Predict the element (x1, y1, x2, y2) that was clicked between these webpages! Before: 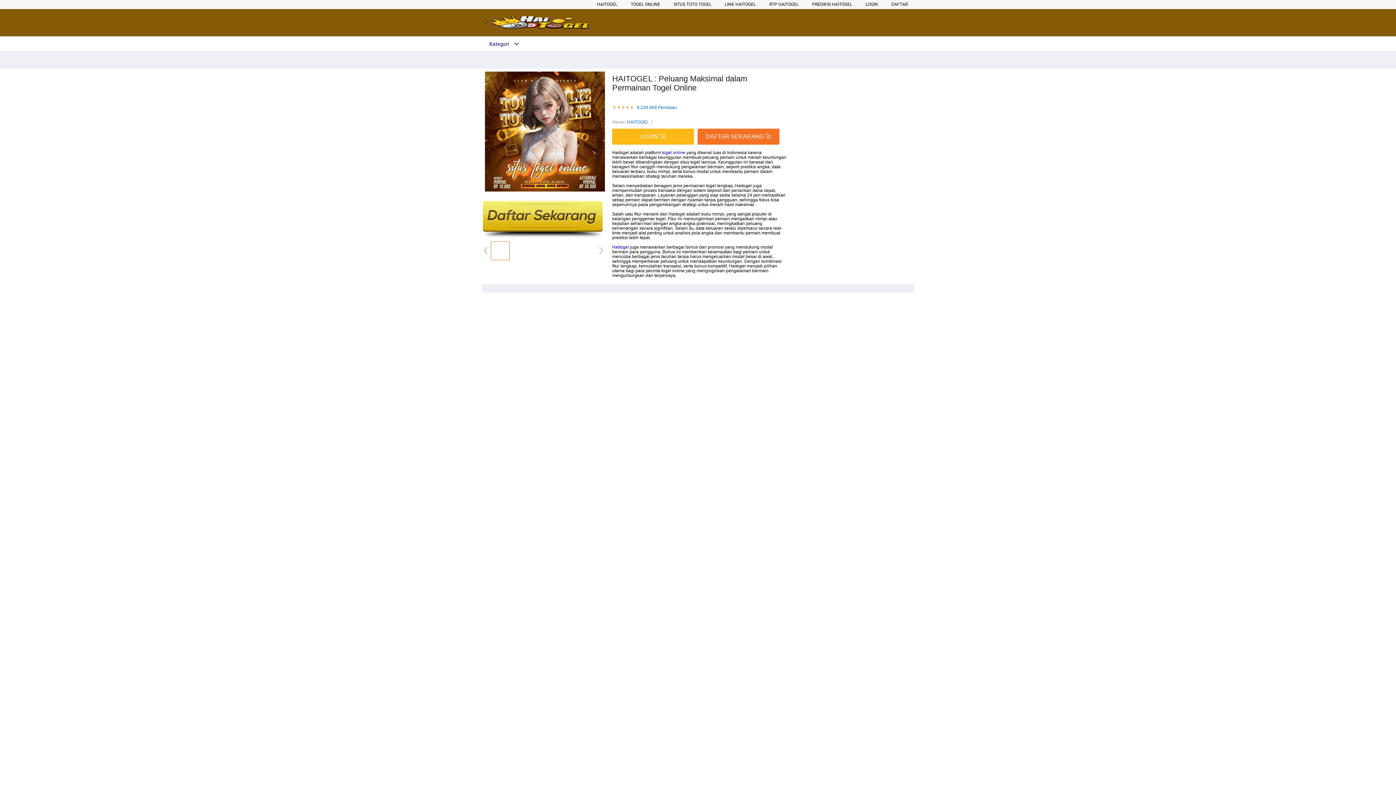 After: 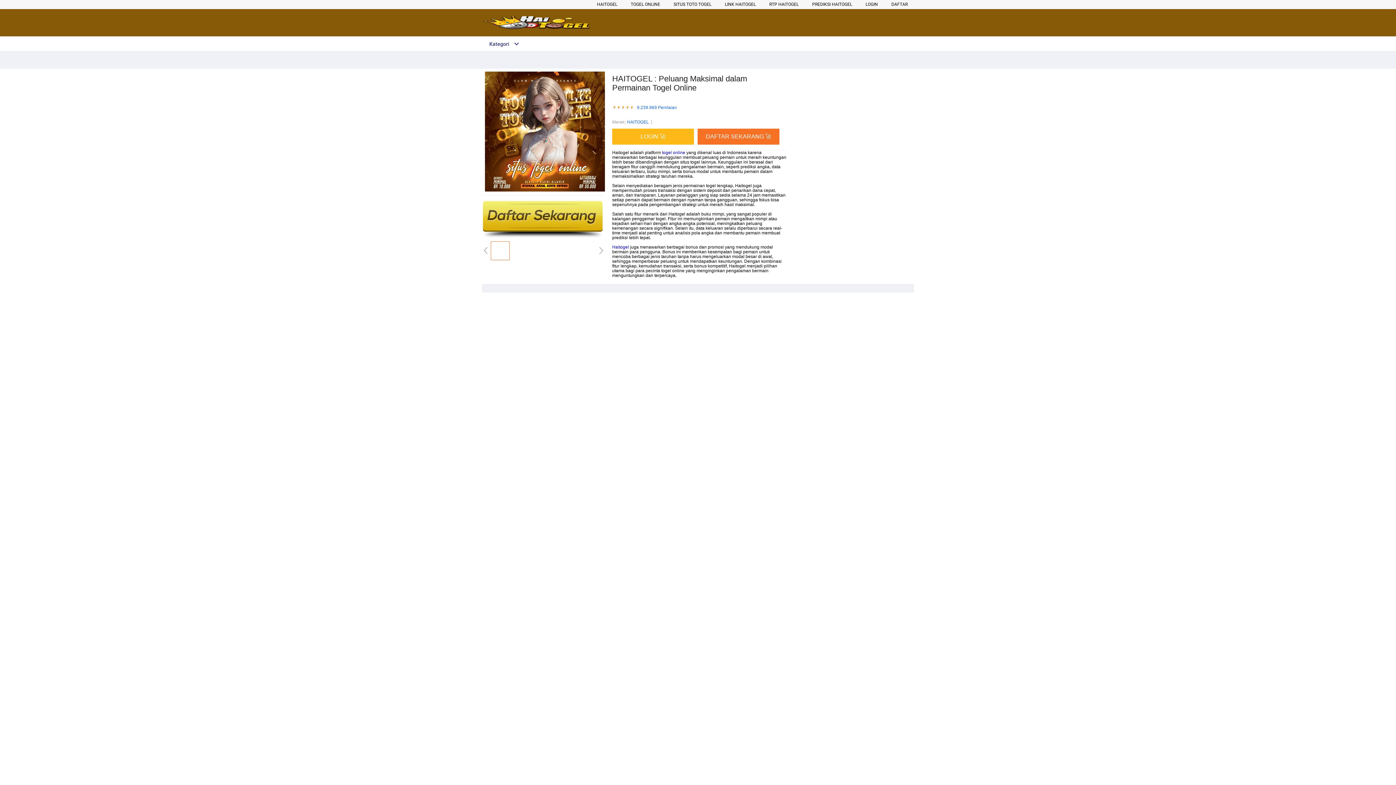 Action: label: HAITOGEL bbox: (597, 1, 617, 6)